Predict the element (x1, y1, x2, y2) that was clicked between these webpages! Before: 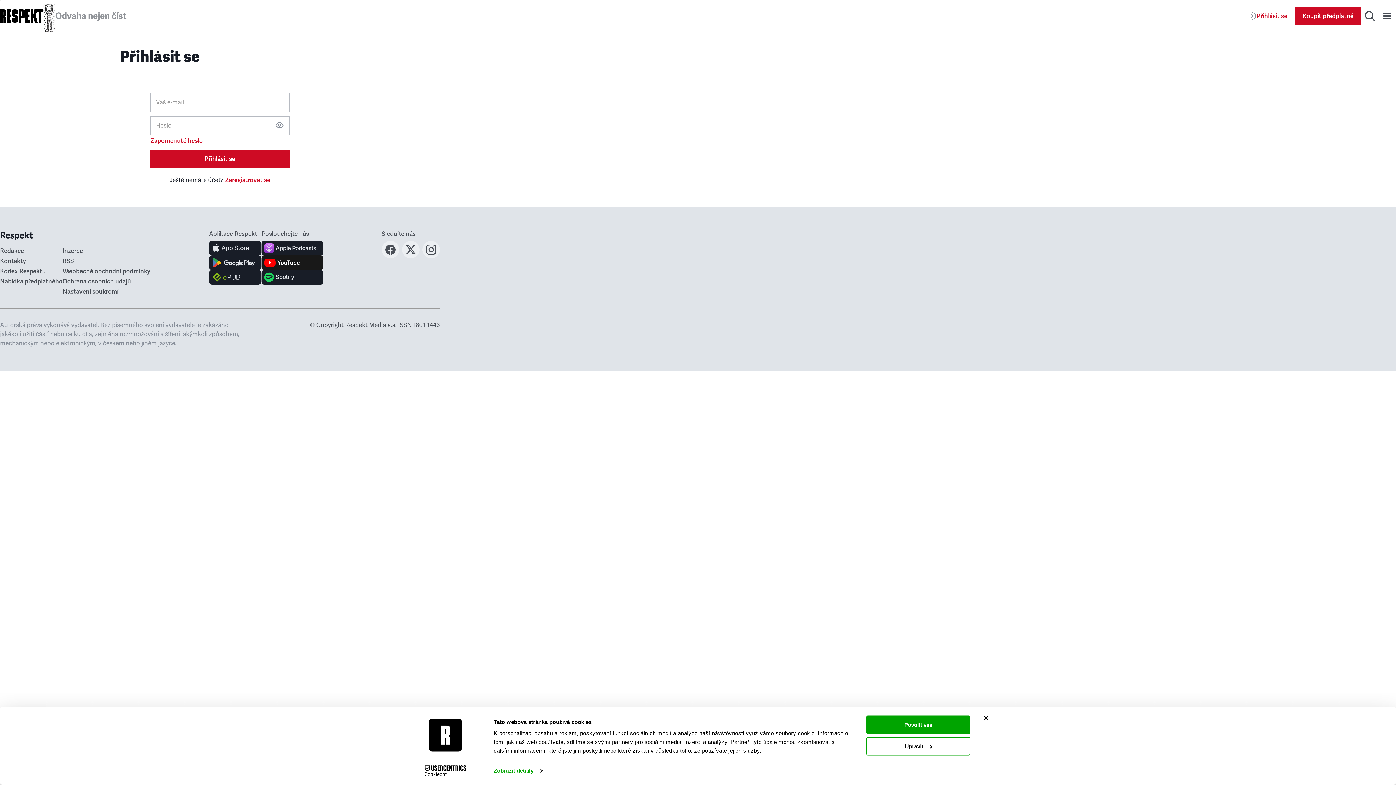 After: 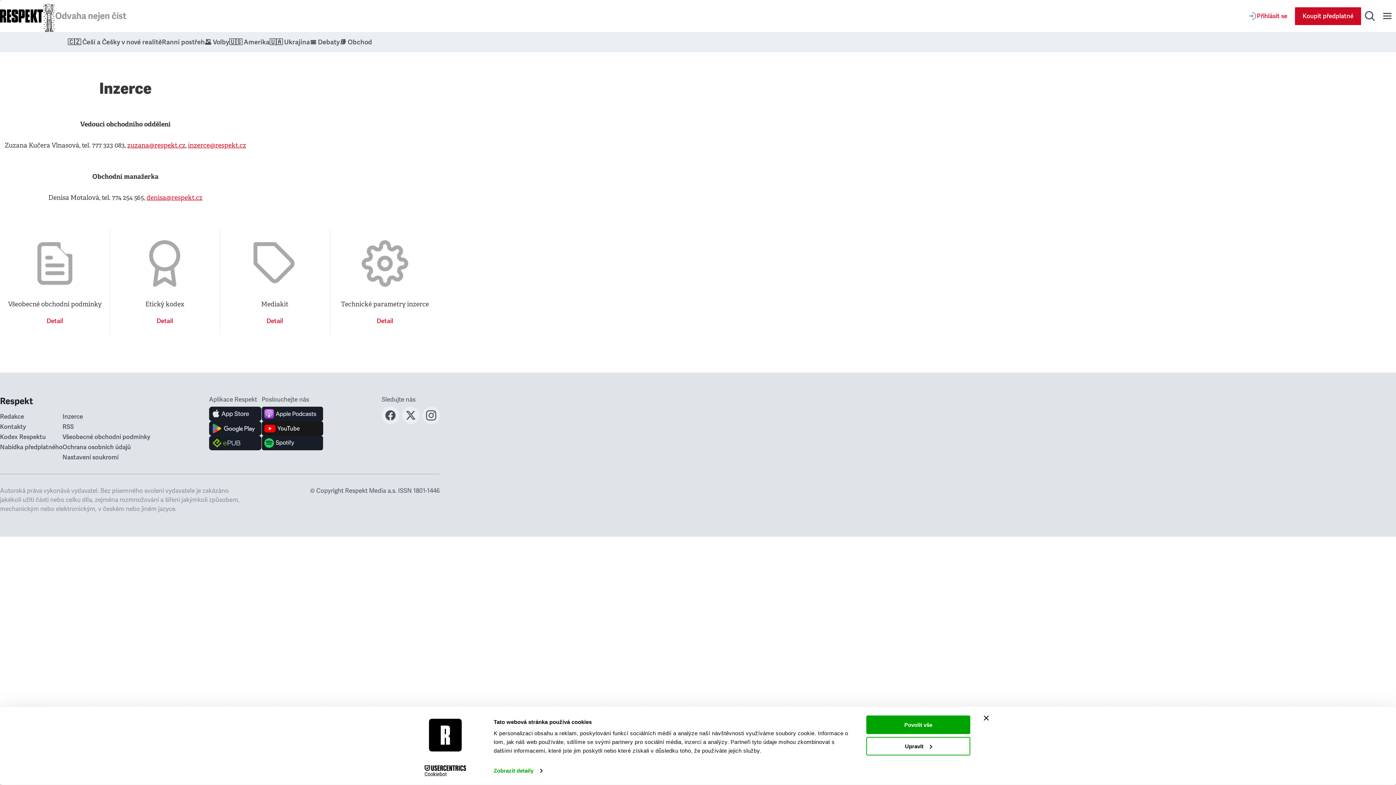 Action: label: Inzerce bbox: (62, 247, 82, 254)